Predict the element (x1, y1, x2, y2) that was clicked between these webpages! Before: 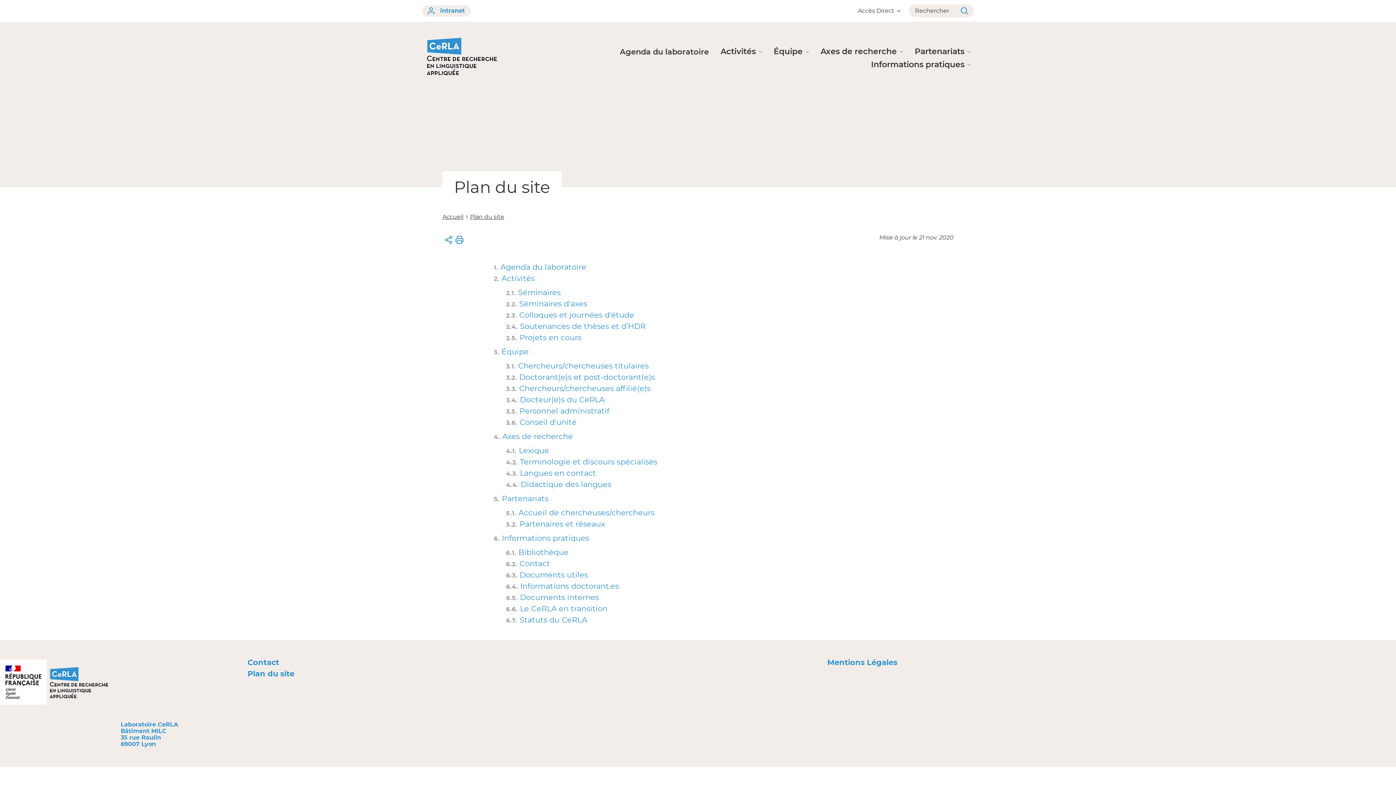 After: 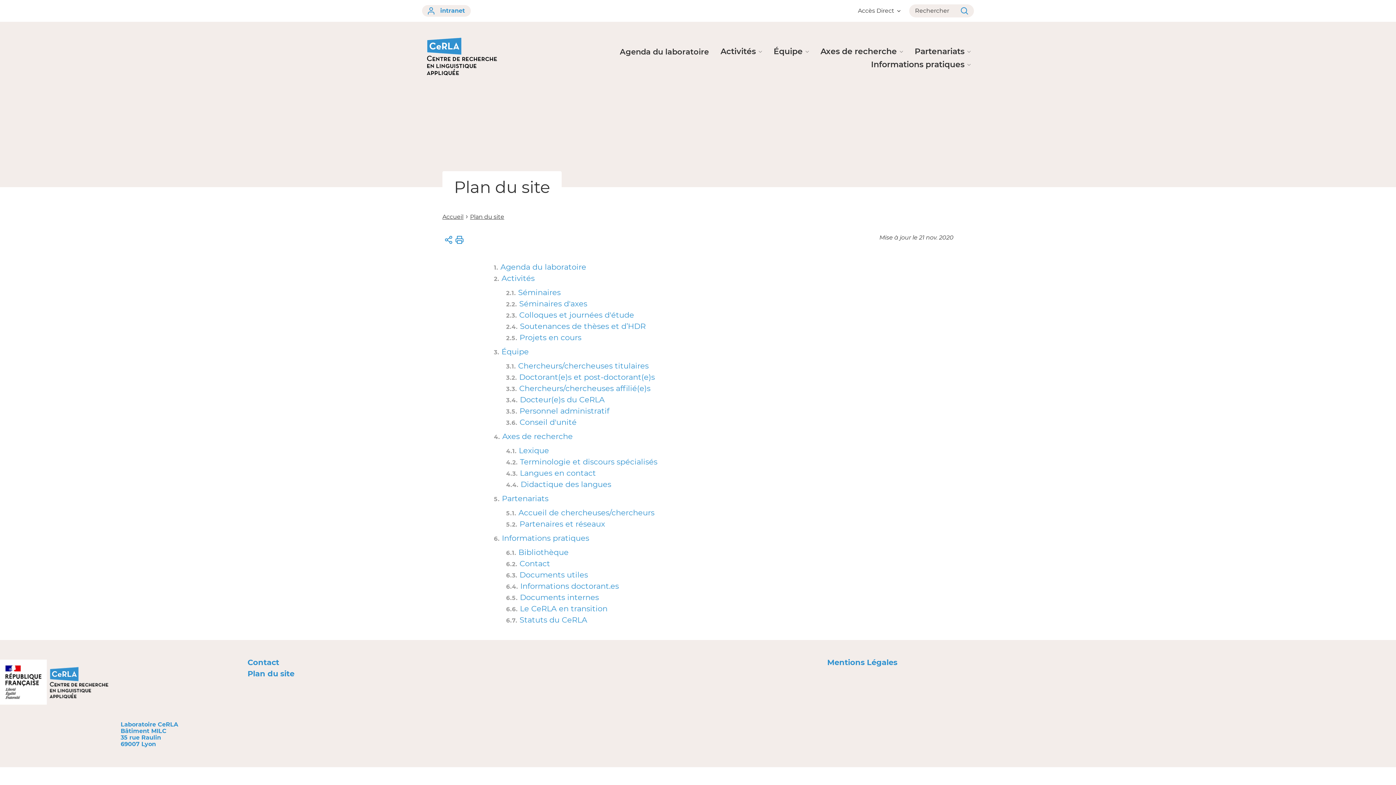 Action: bbox: (470, 213, 504, 220) label: Plan du site